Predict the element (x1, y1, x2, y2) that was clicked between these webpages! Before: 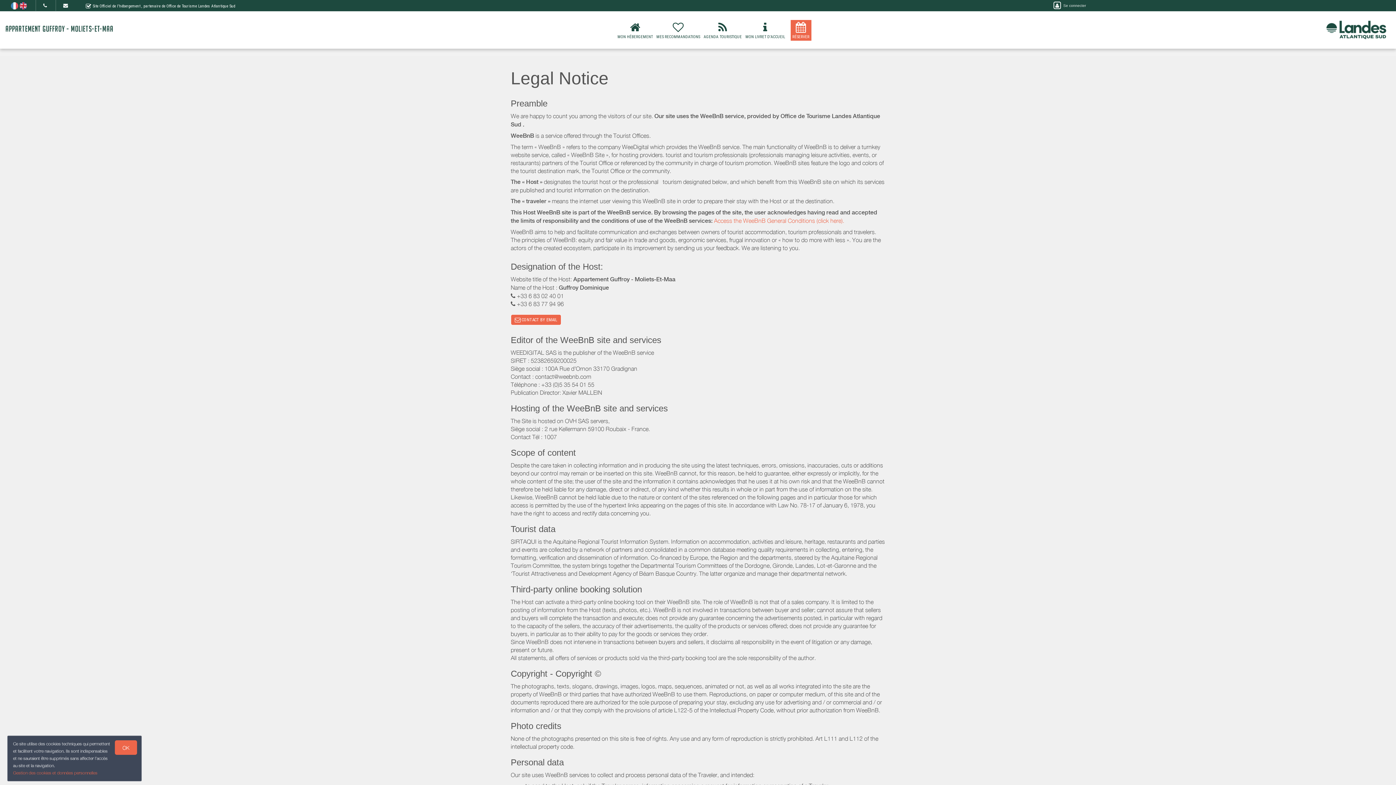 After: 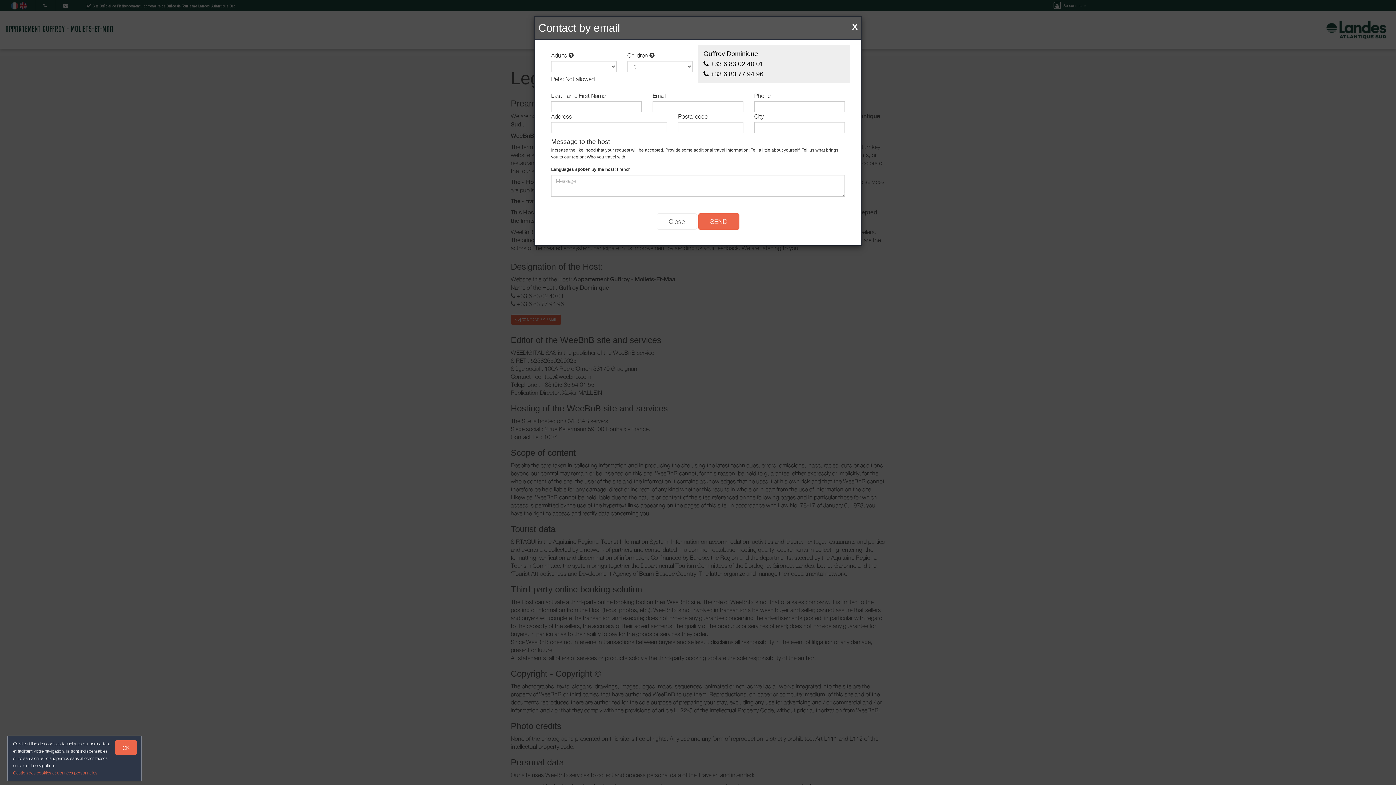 Action: label:  CONTACT BY EMAIL bbox: (510, 314, 561, 325)